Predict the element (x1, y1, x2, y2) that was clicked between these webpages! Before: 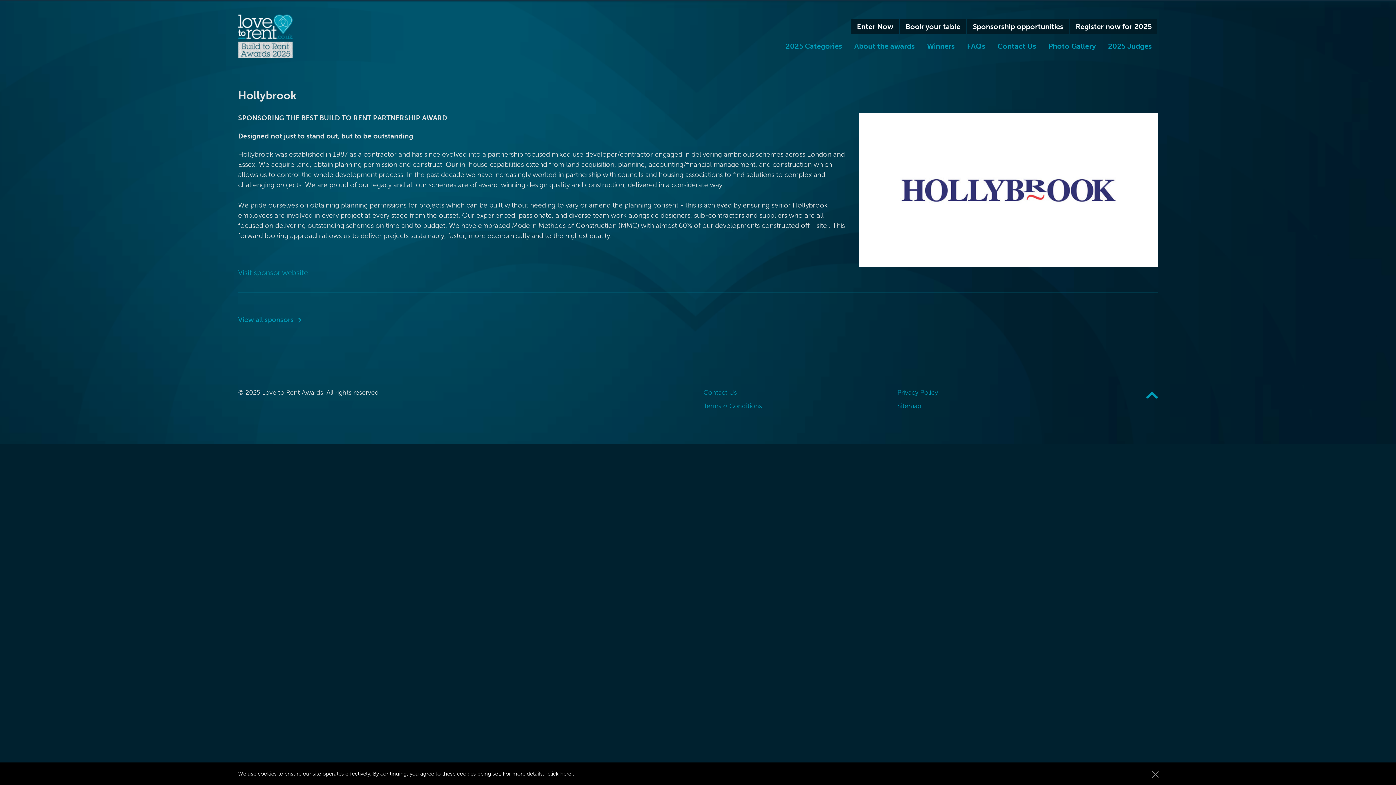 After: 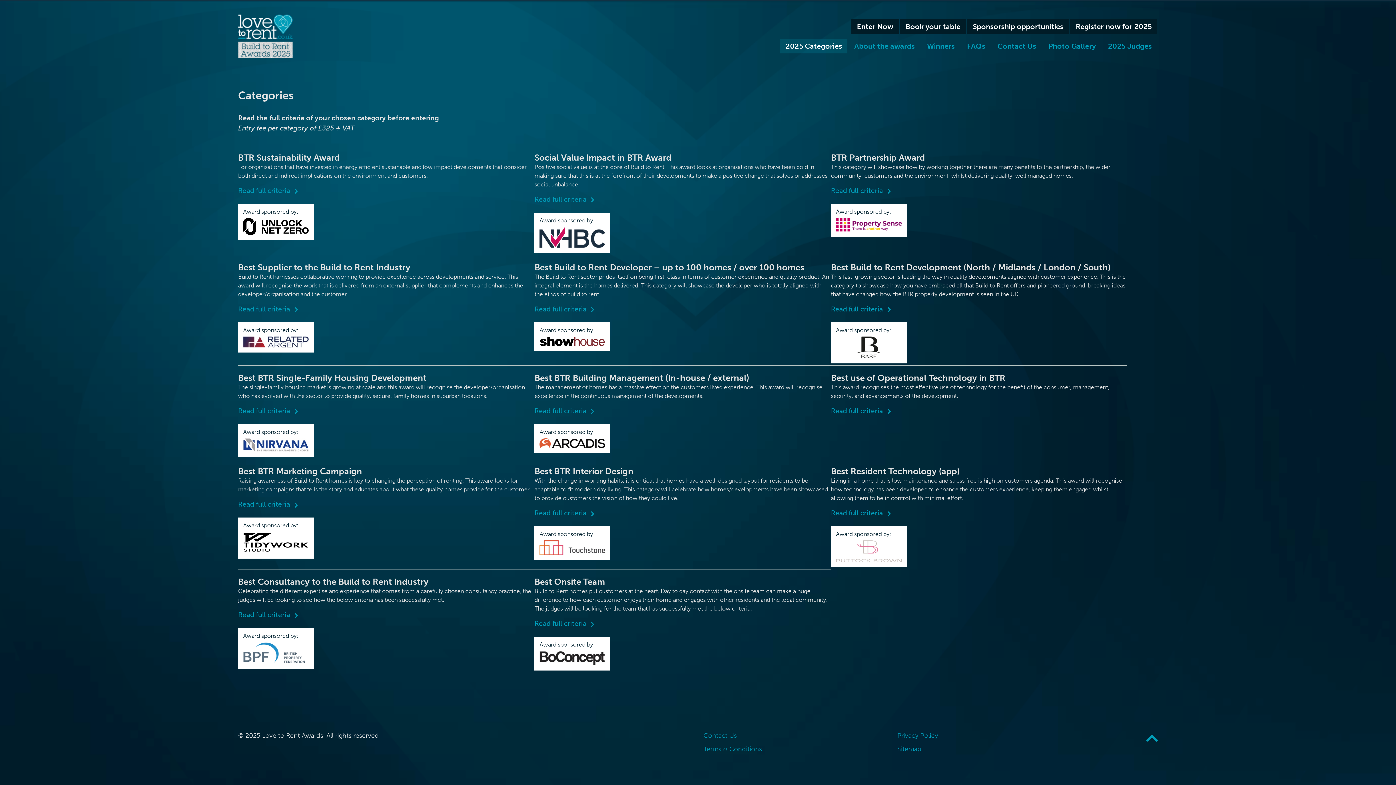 Action: label: Enter Now bbox: (851, 19, 898, 33)